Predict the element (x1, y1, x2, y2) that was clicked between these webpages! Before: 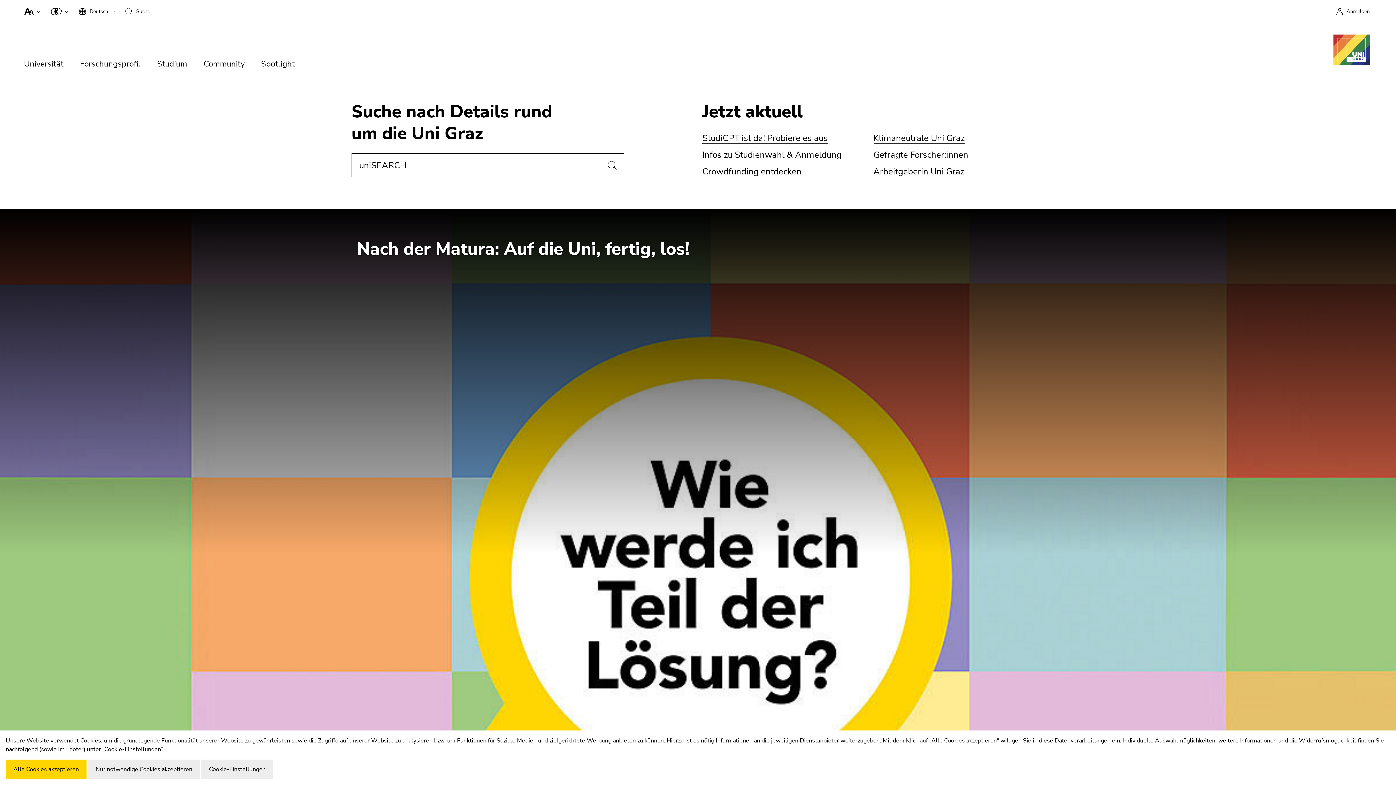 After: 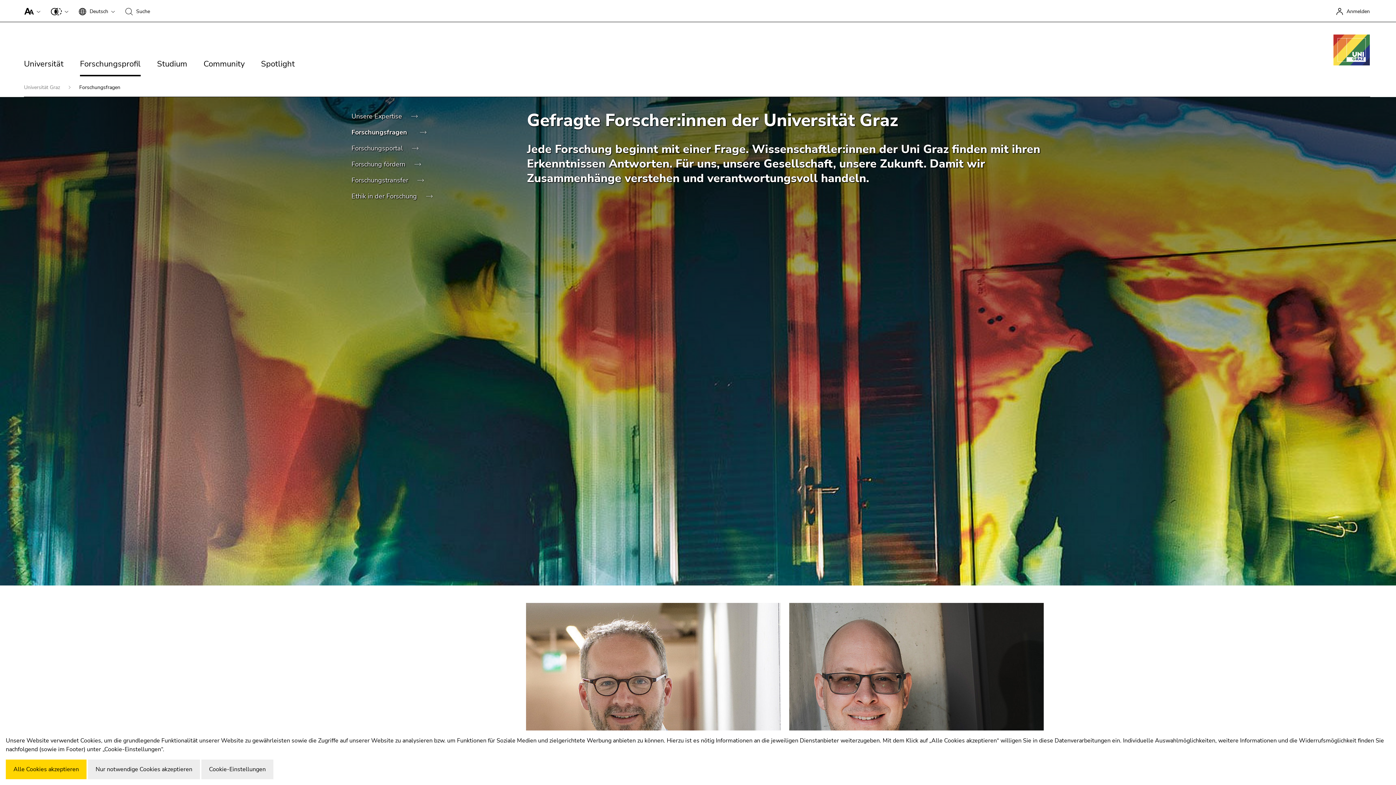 Action: label: Gefragte Forscher:innen bbox: (873, 149, 968, 160)